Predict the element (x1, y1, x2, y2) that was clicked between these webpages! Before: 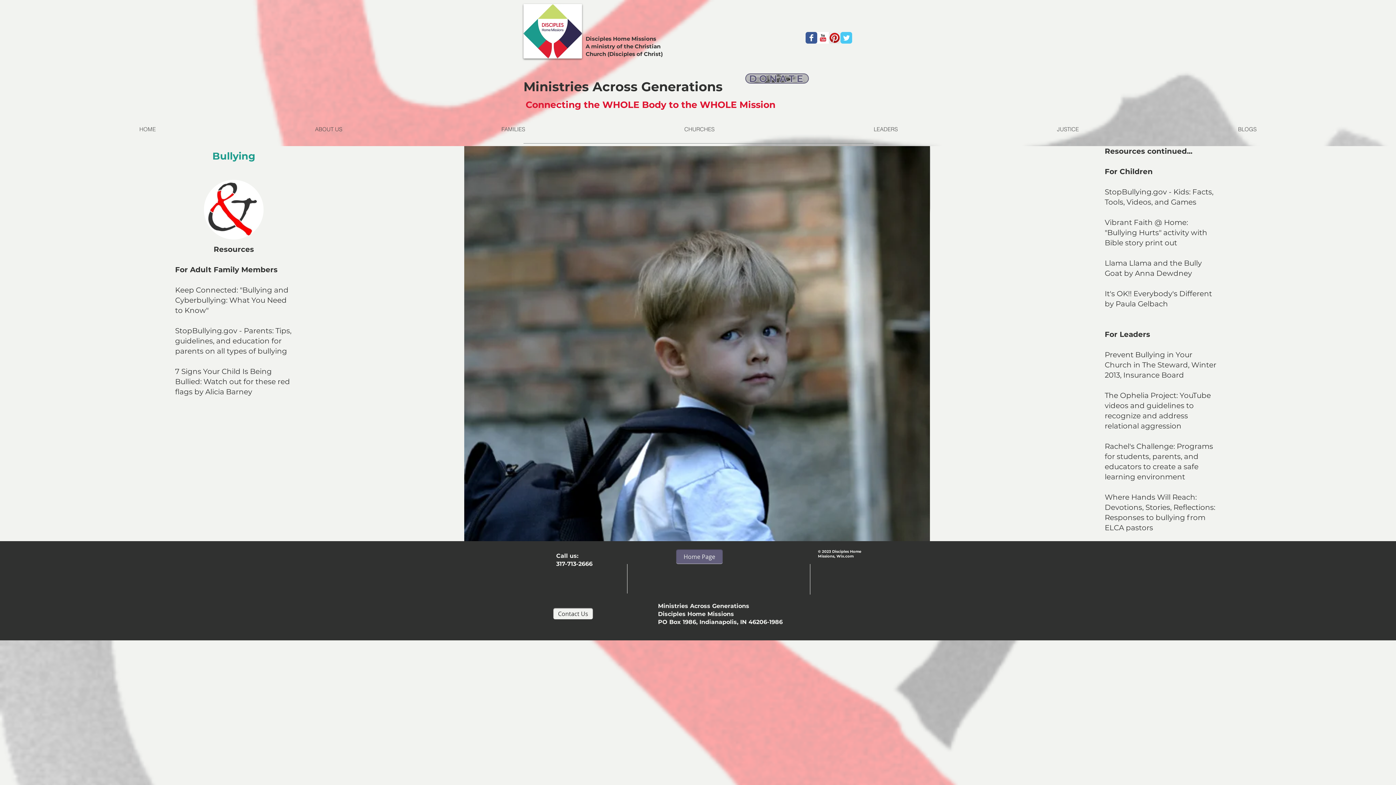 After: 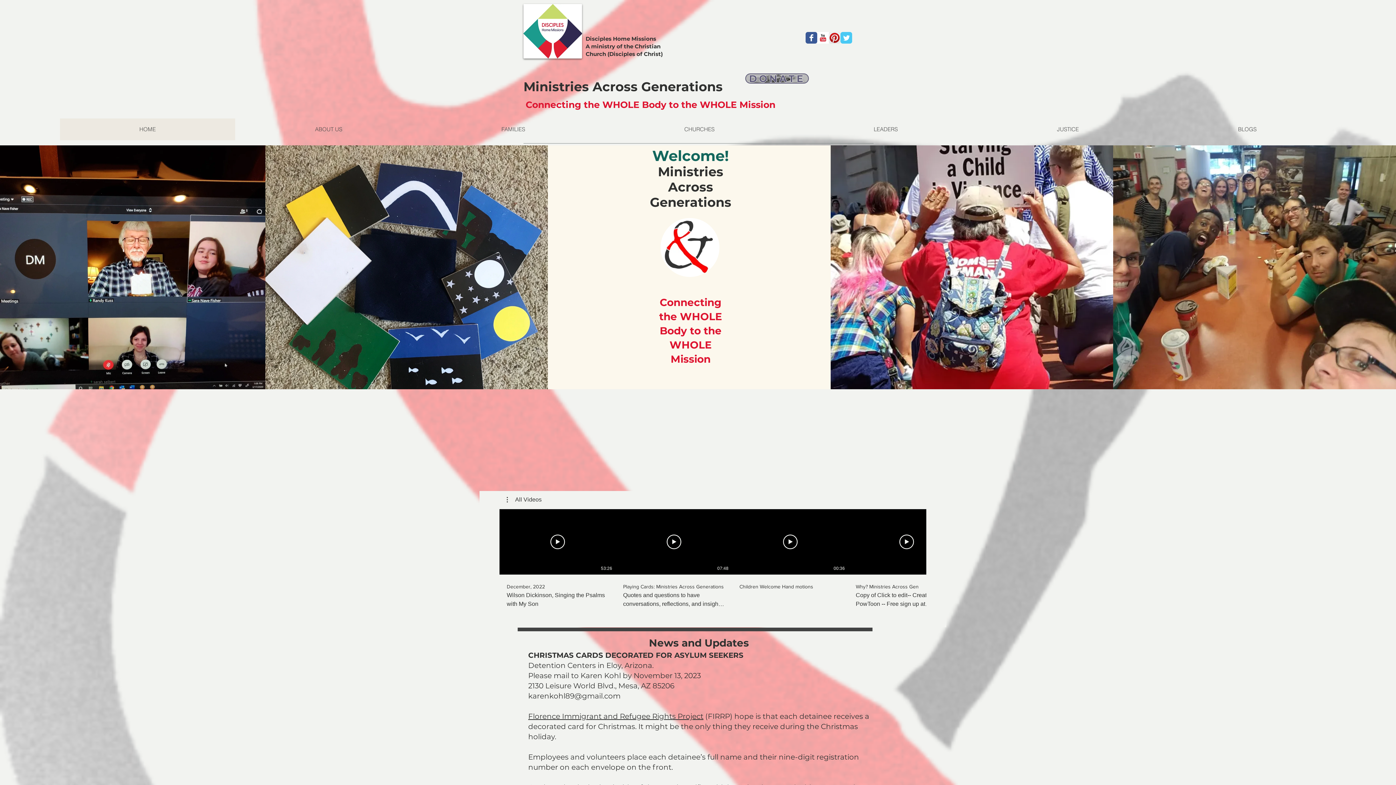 Action: bbox: (658, 602, 749, 609) label: Ministries Across Generations